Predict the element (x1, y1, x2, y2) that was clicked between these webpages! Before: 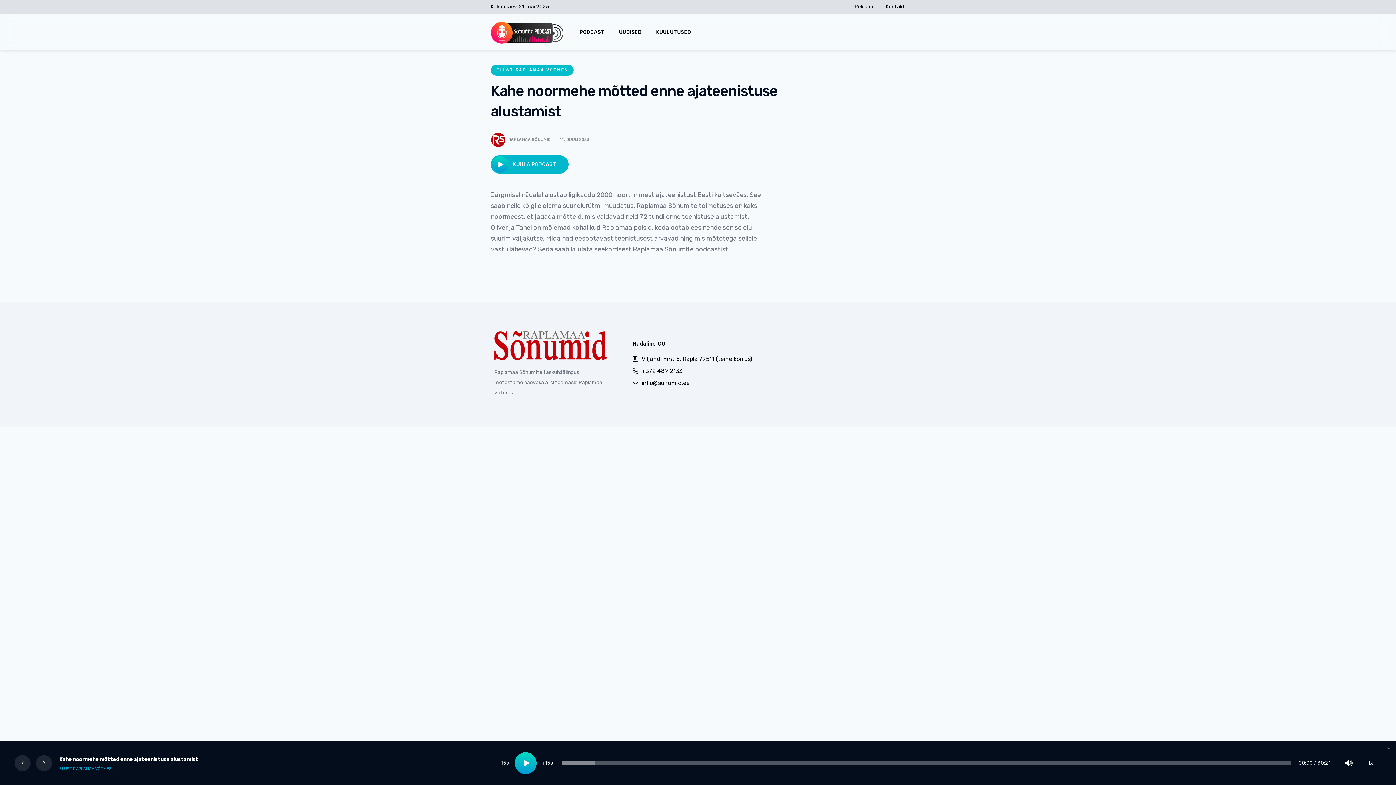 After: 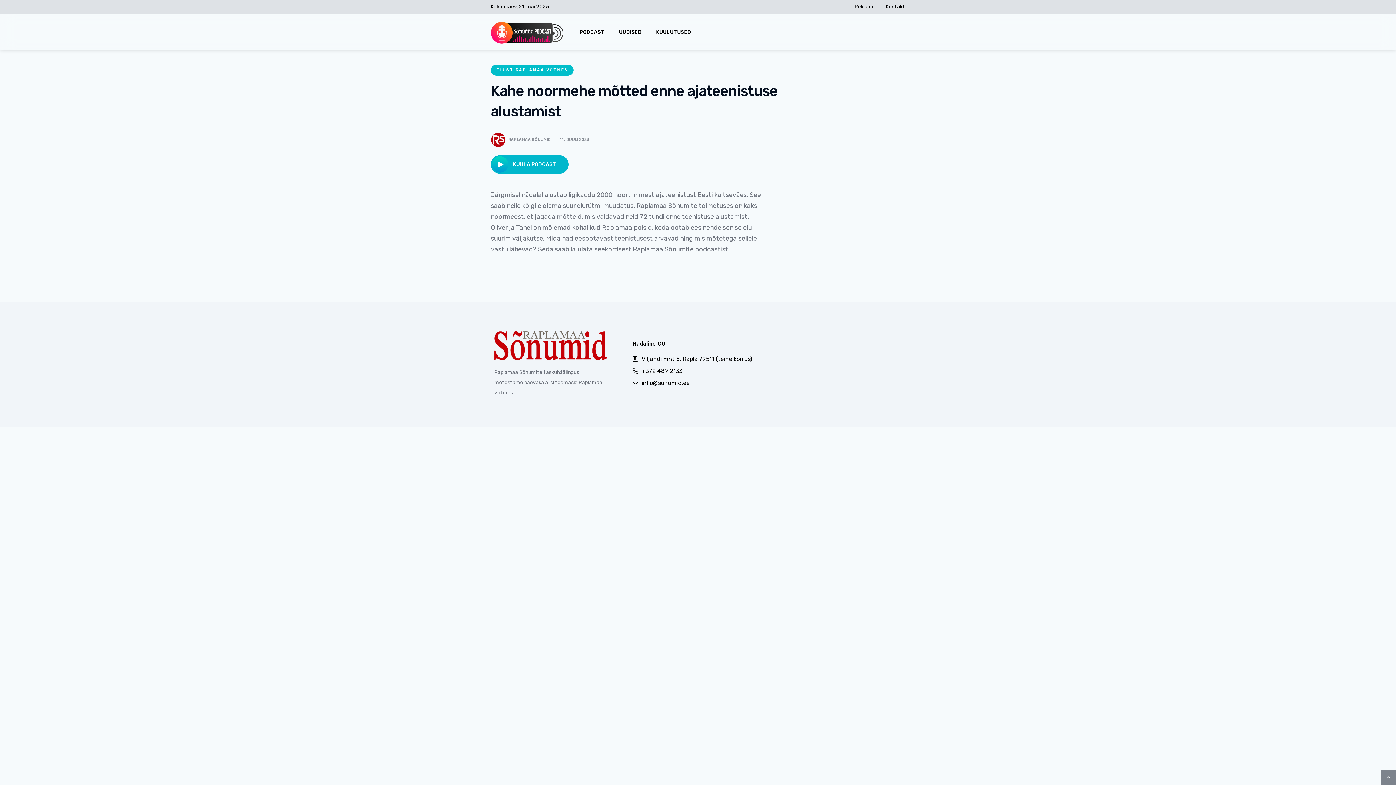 Action: bbox: (1381, 741, 1396, 756)